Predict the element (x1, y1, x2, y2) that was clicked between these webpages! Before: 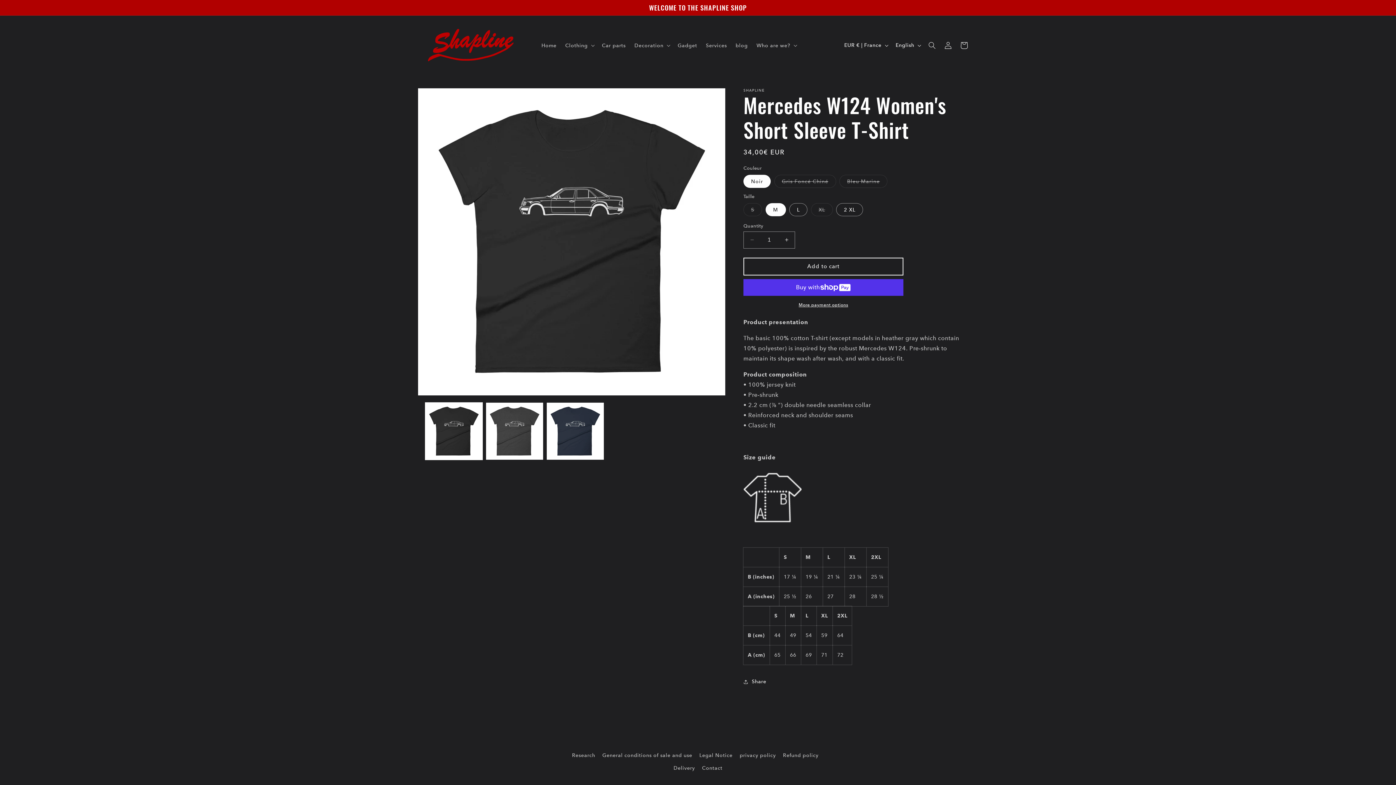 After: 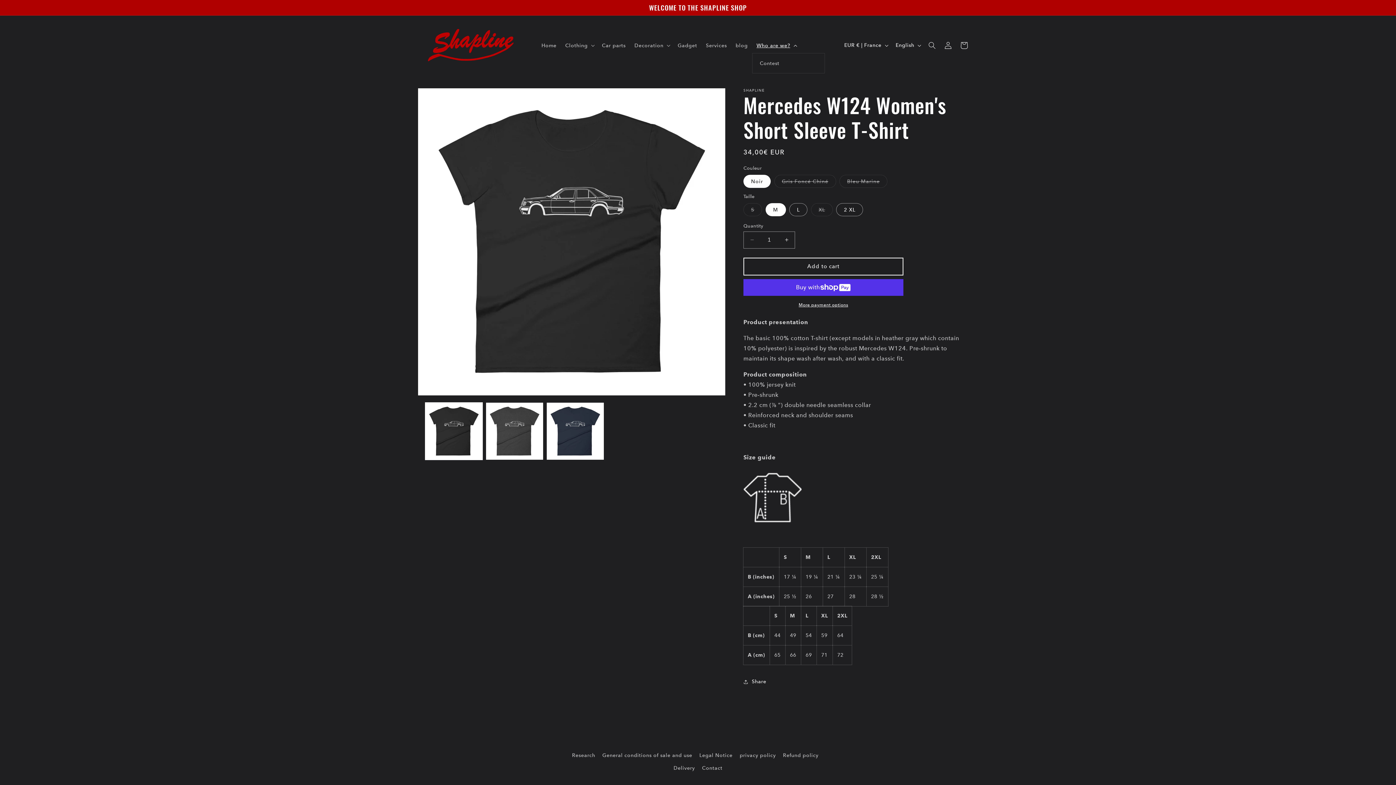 Action: label: Who are we? bbox: (752, 37, 800, 53)